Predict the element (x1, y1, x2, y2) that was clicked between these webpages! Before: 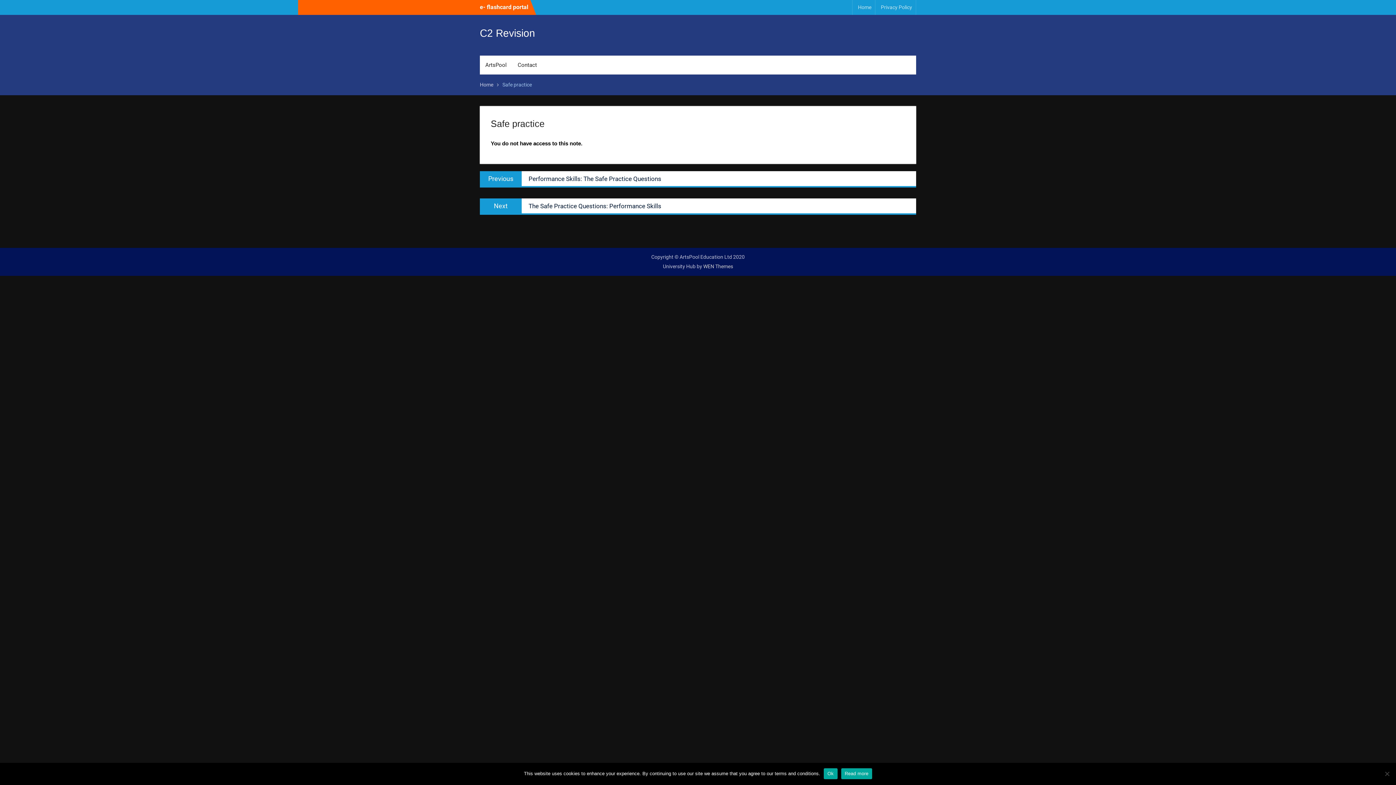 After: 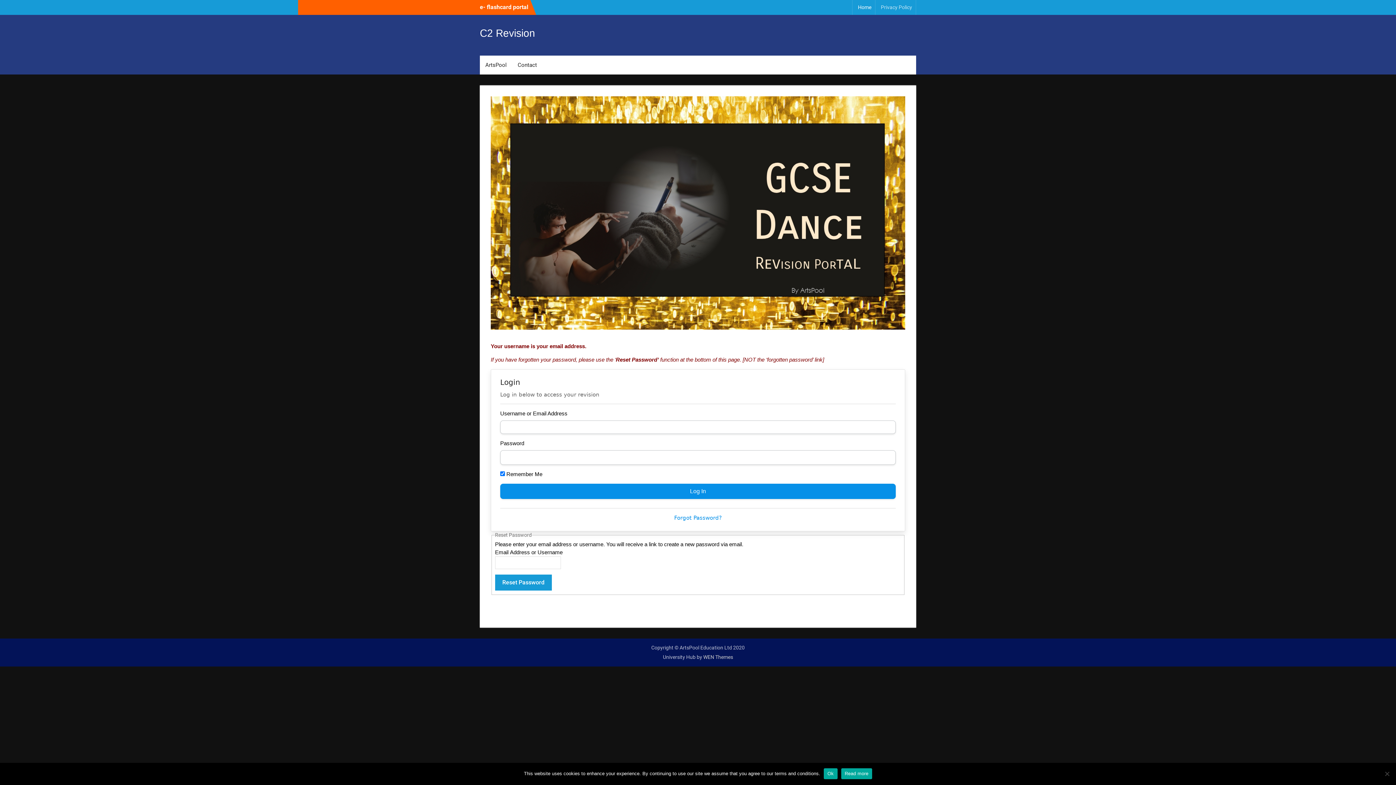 Action: bbox: (480, 27, 535, 38) label: C2 Revision